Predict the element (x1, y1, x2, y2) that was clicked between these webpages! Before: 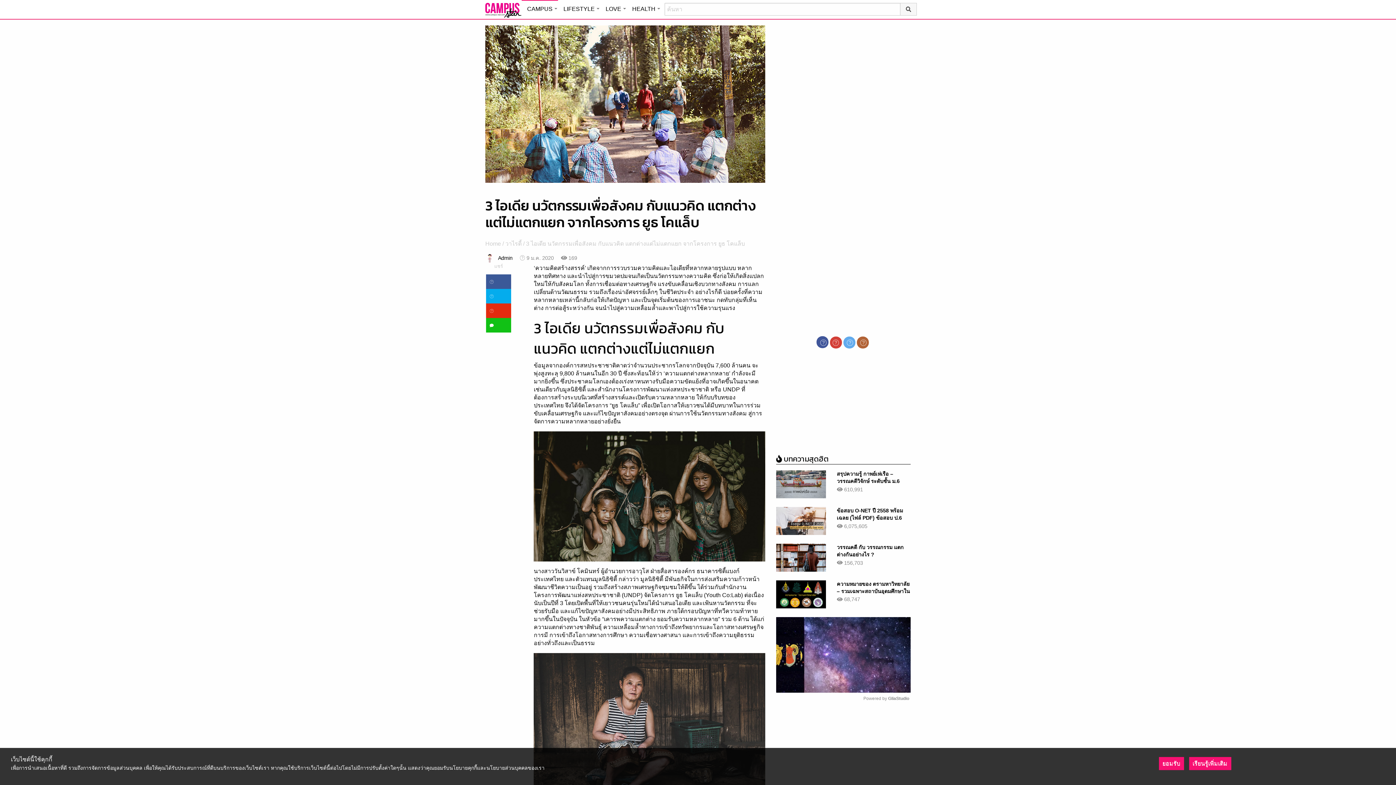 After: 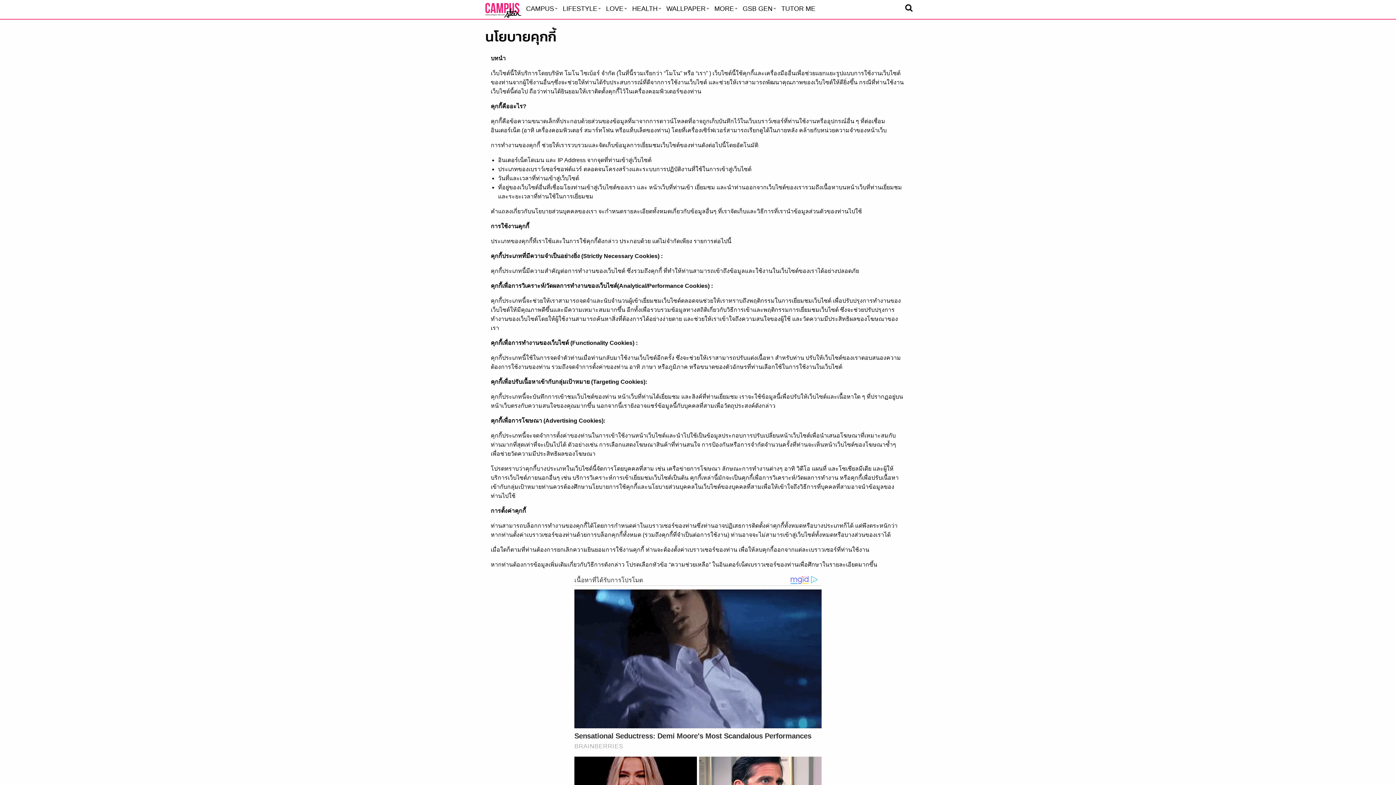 Action: bbox: (1187, 760, 1233, 766) label: เรียนรู้เพิ่มเติม